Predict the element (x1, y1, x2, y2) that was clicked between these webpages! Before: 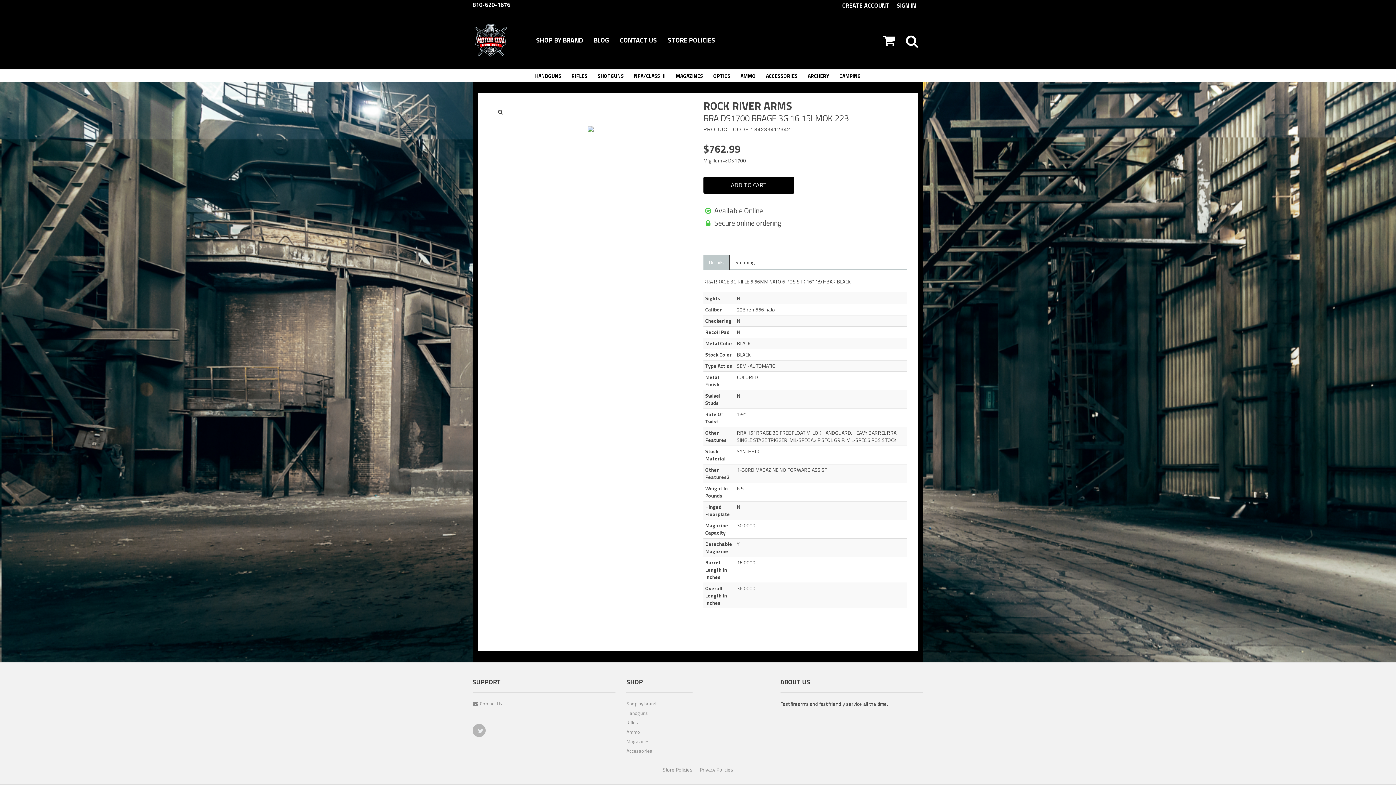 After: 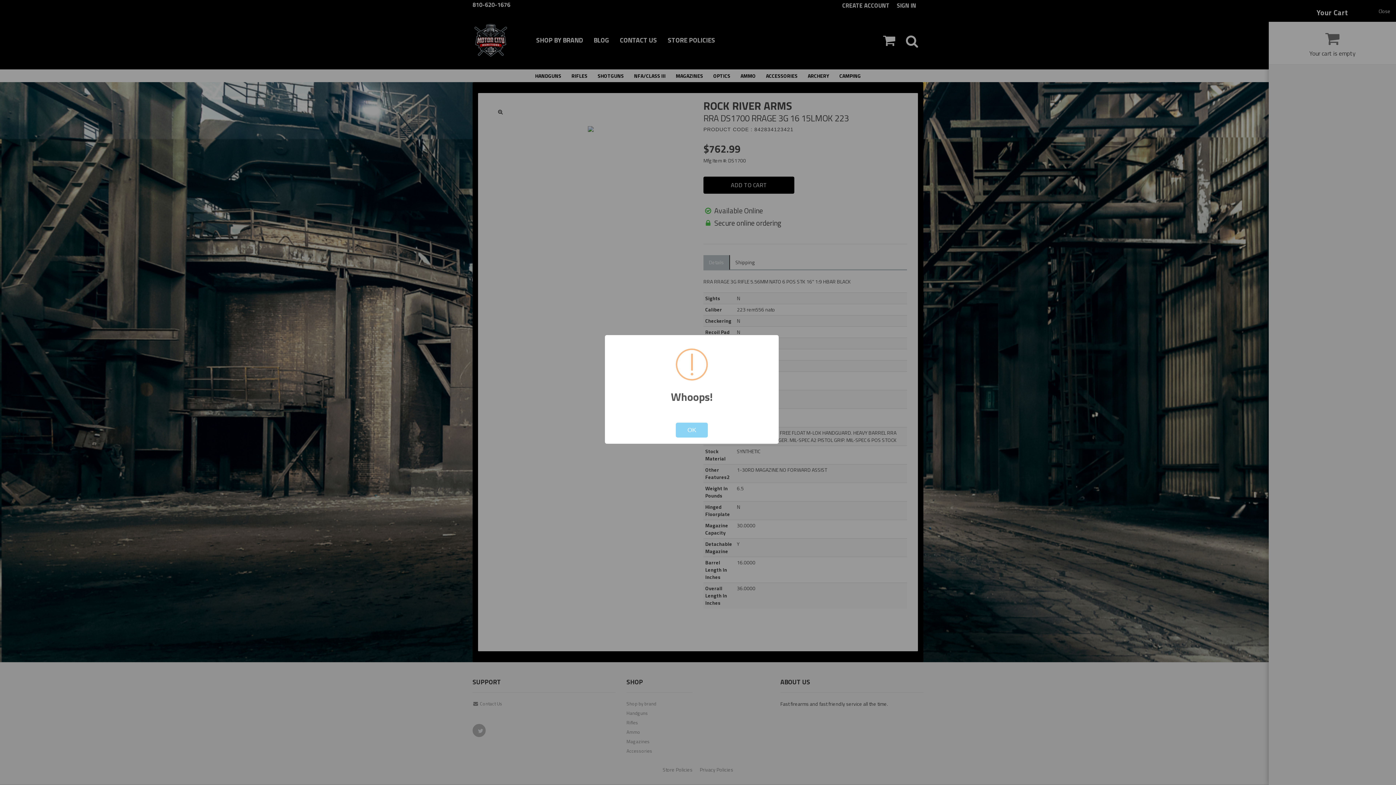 Action: bbox: (703, 176, 801, 197) label: ADD TO CART